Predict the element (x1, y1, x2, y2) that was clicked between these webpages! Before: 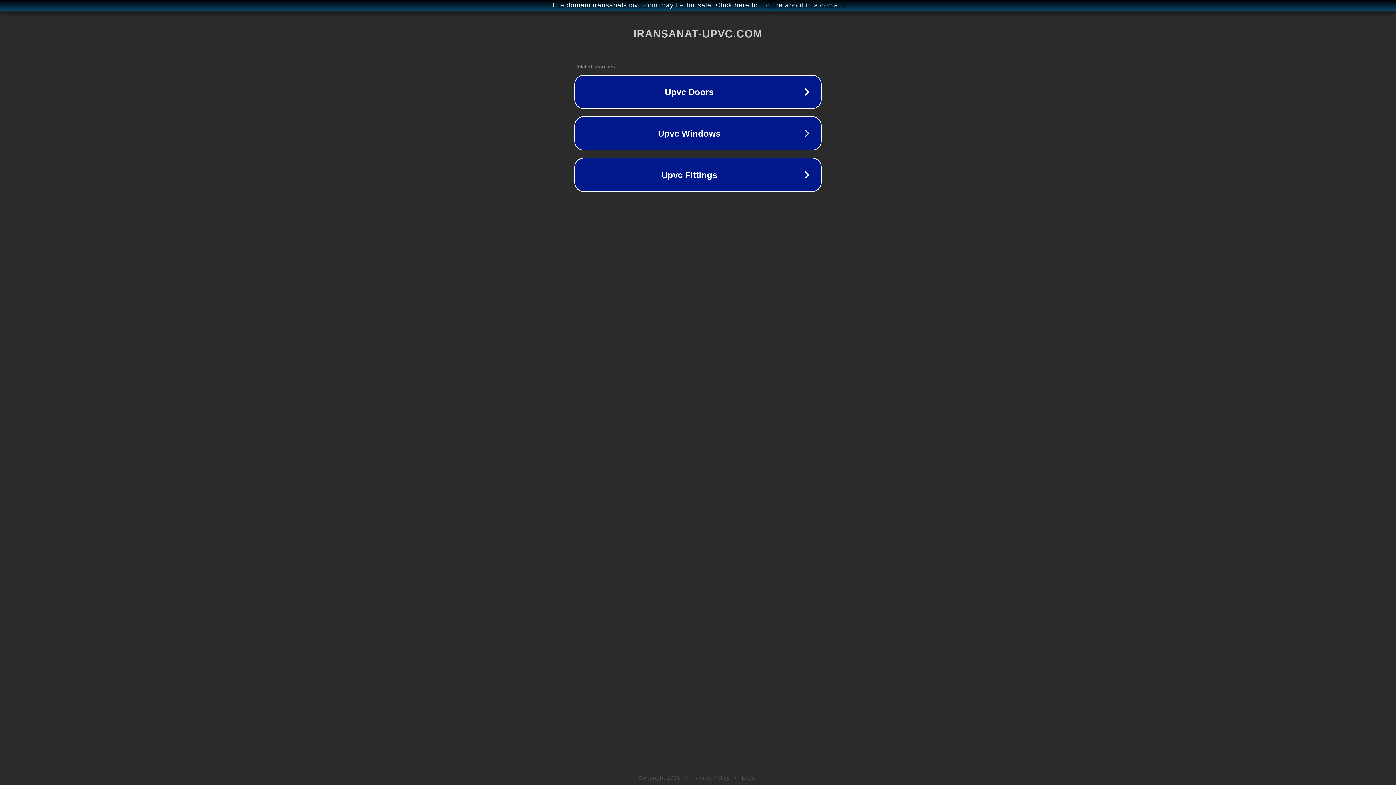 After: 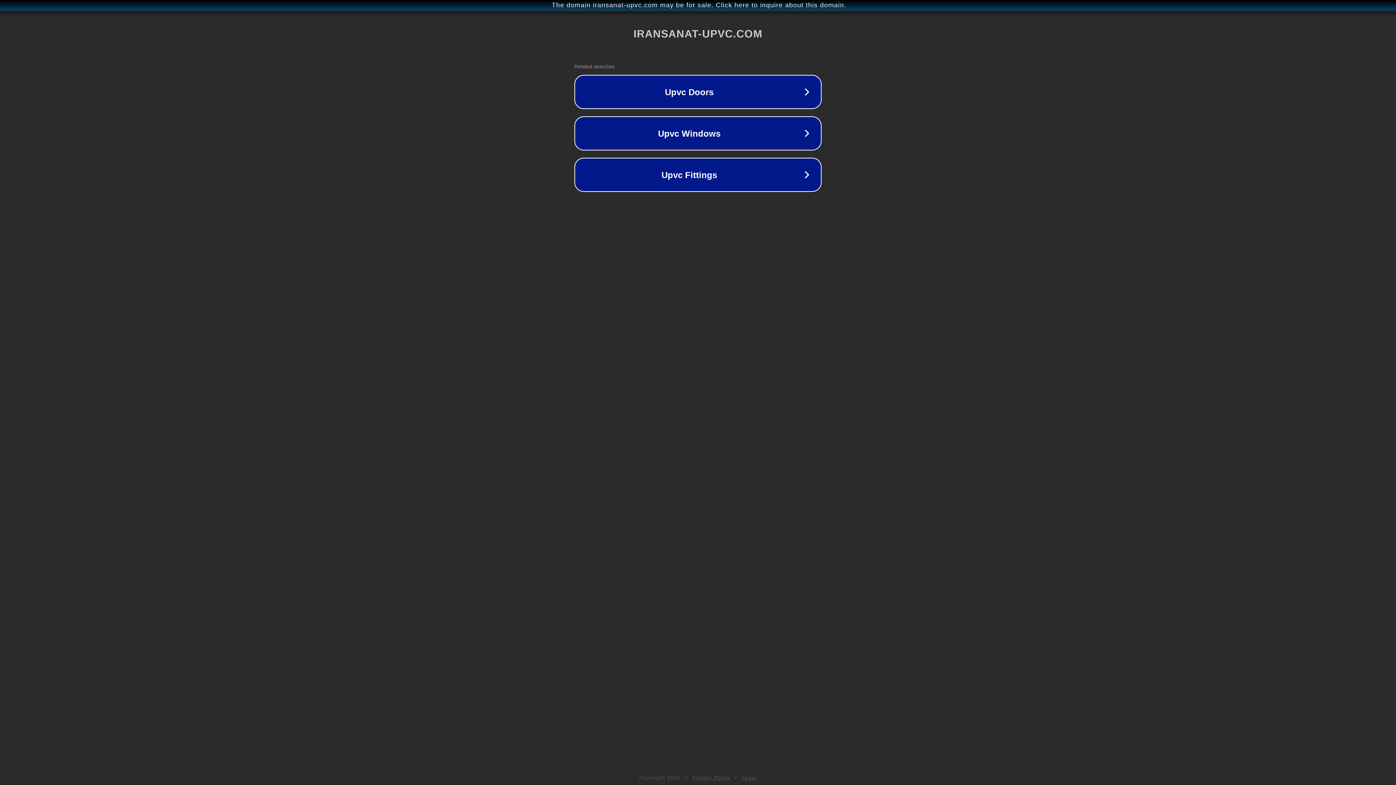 Action: label: Legal bbox: (742, 775, 757, 781)